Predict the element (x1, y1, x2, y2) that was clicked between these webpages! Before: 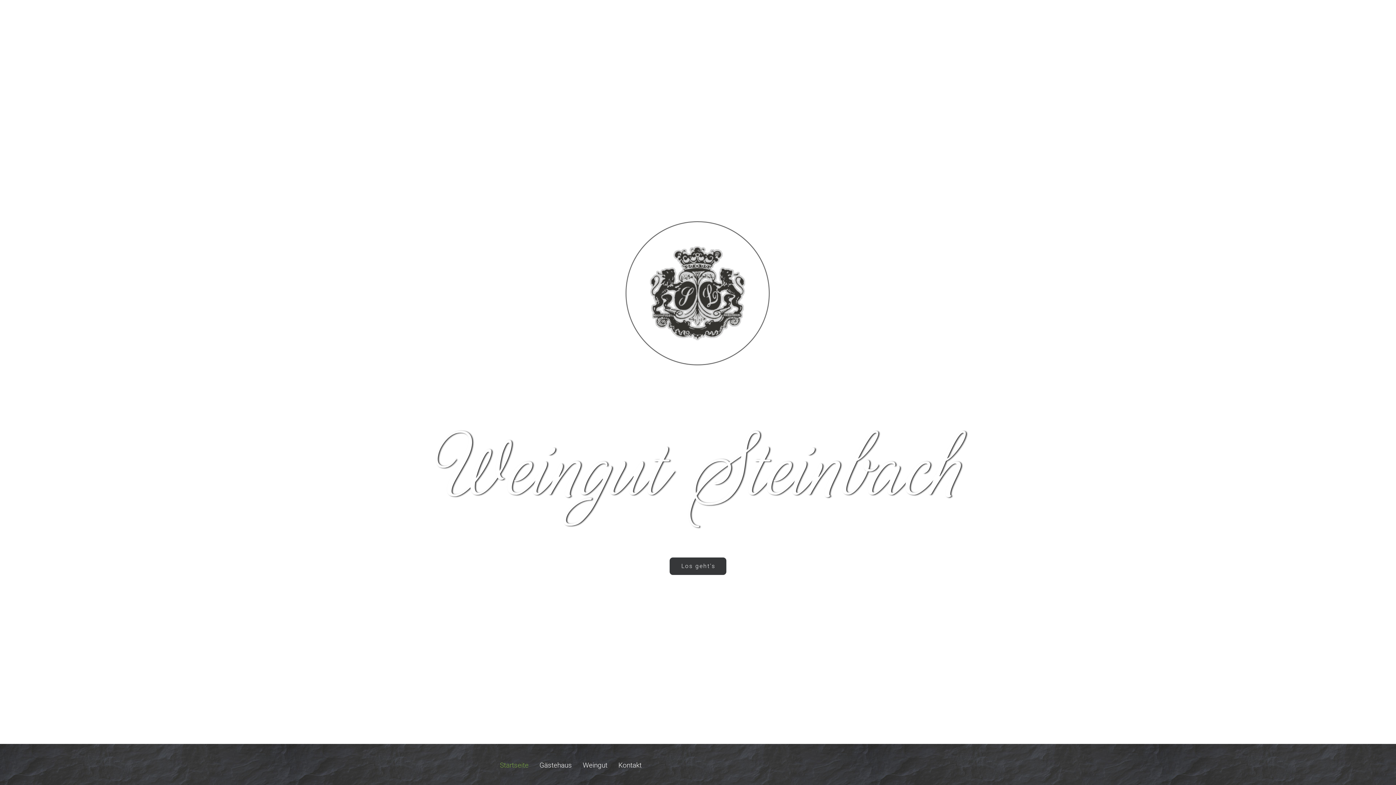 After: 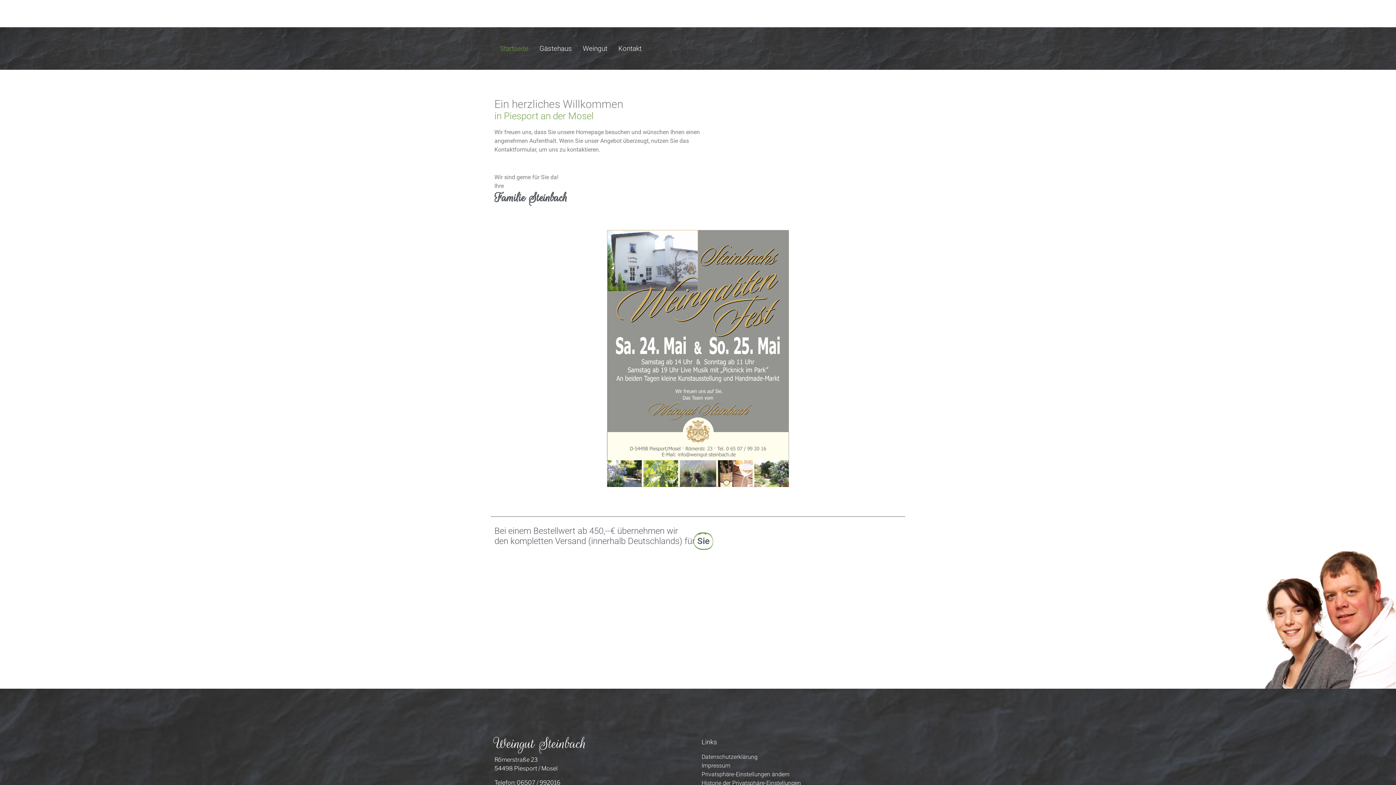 Action: label: Los geht's bbox: (669, 557, 726, 575)